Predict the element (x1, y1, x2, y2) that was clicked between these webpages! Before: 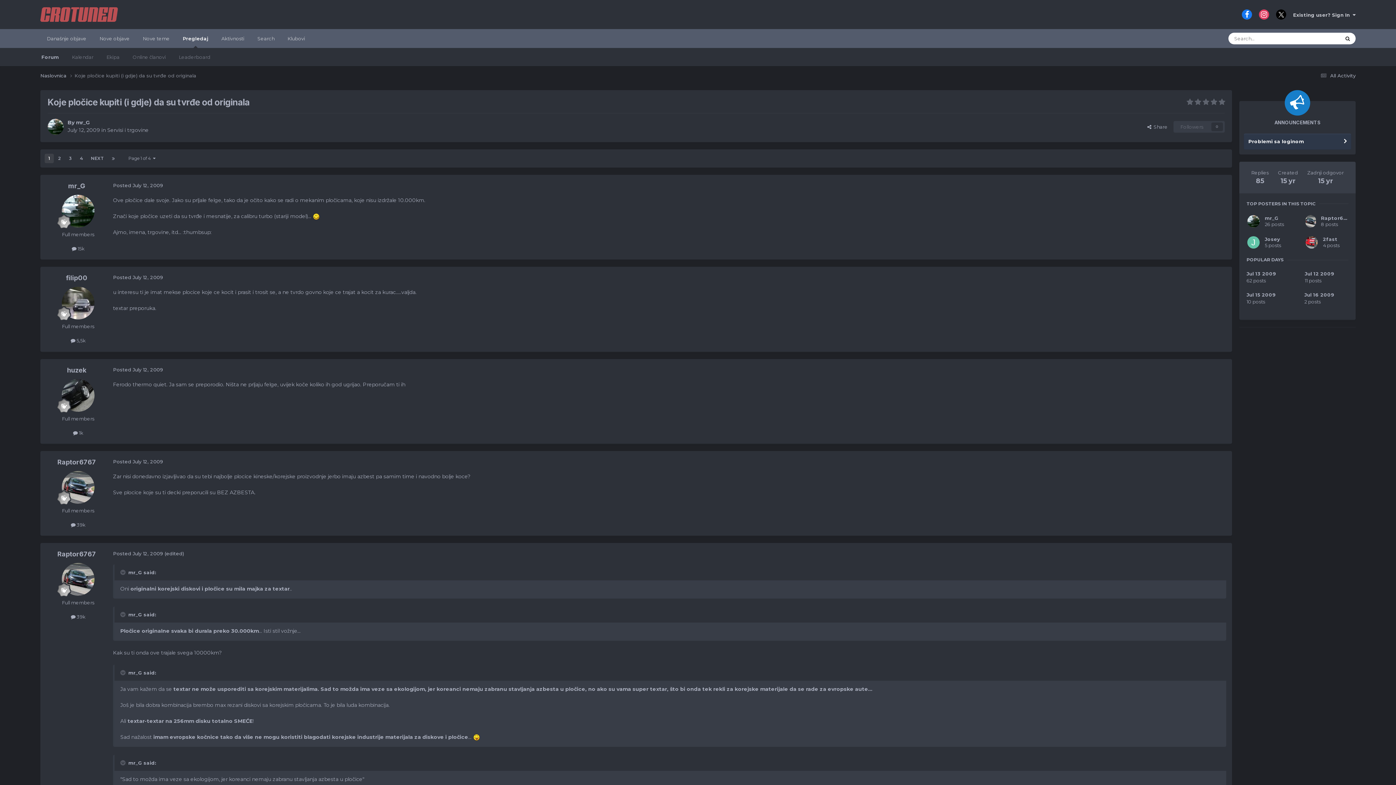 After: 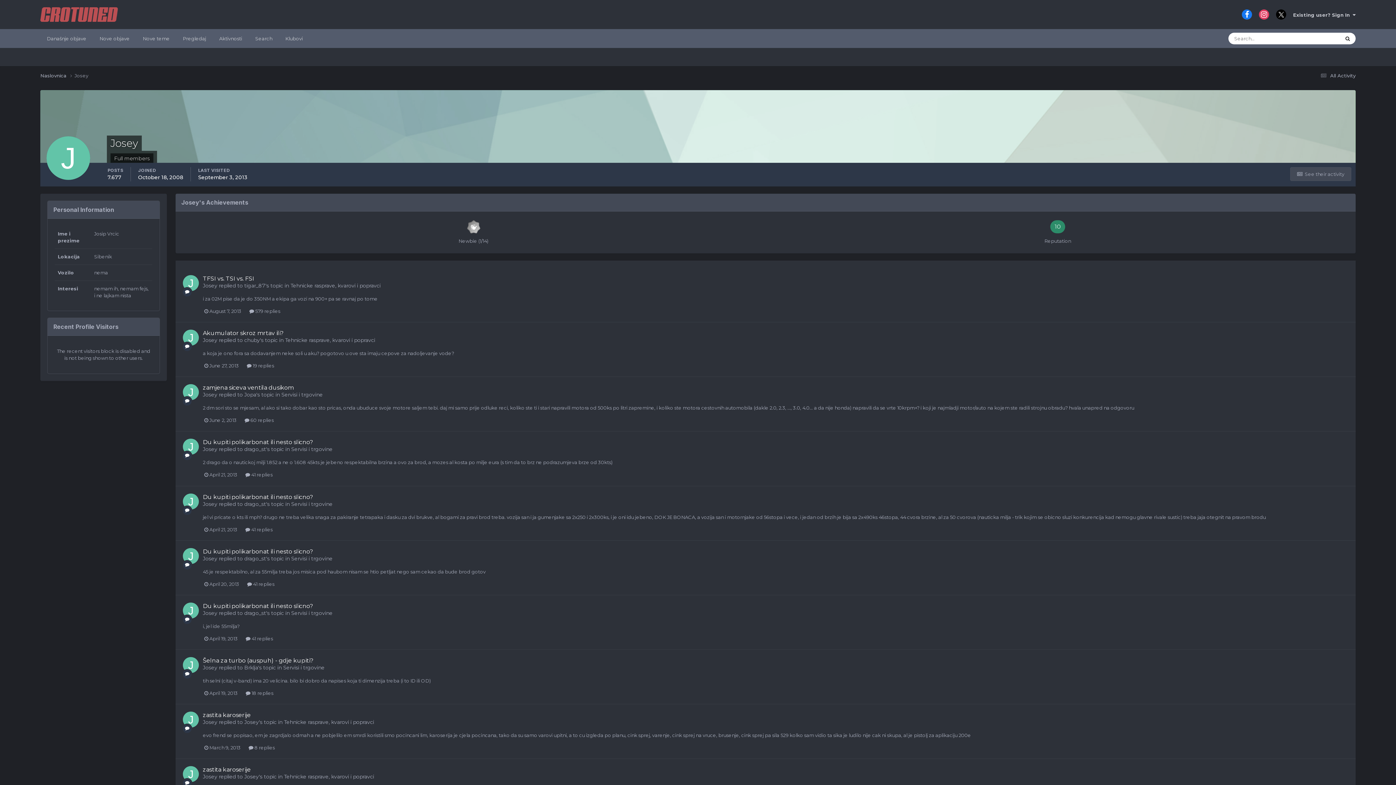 Action: label: Josey bbox: (1265, 236, 1280, 242)